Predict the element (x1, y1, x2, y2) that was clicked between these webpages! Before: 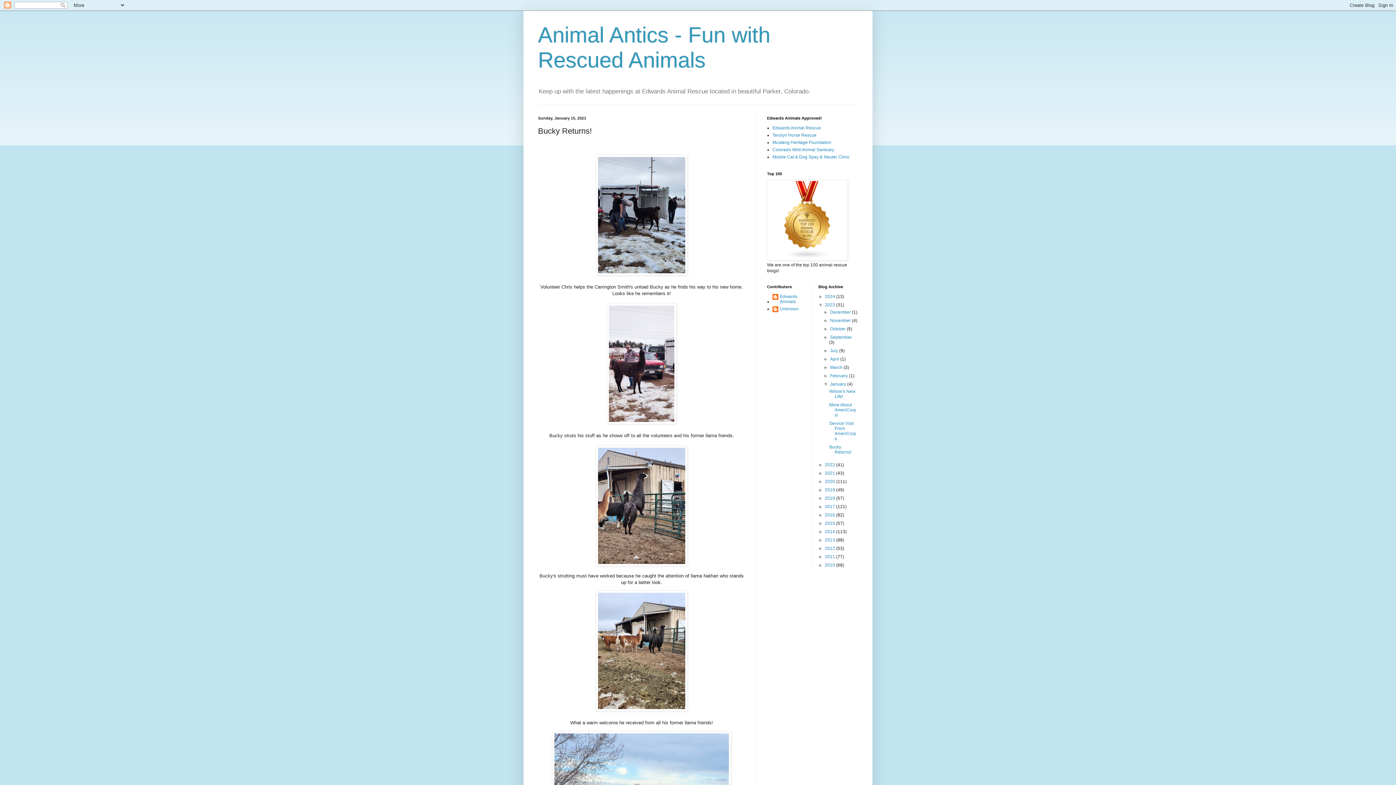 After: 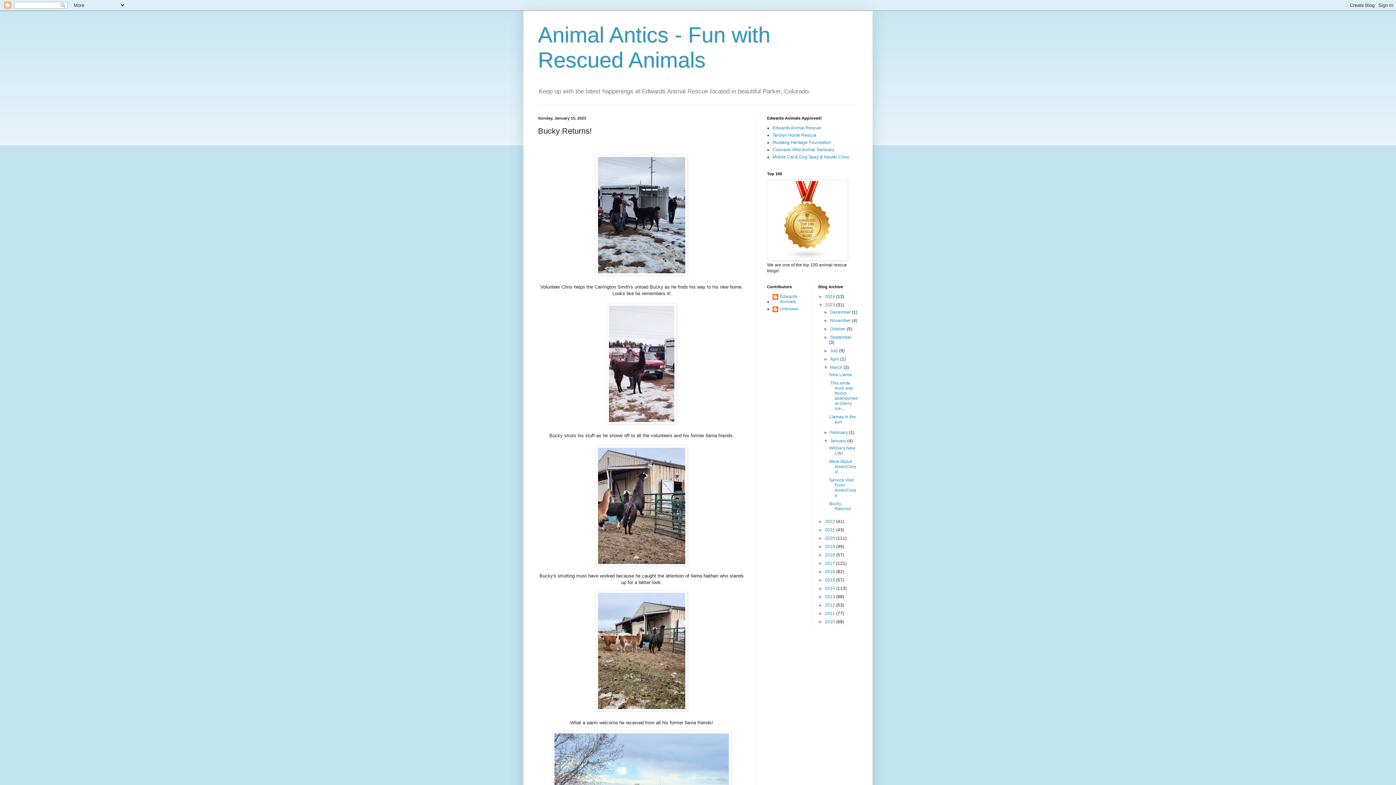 Action: bbox: (823, 365, 830, 370) label: ►  